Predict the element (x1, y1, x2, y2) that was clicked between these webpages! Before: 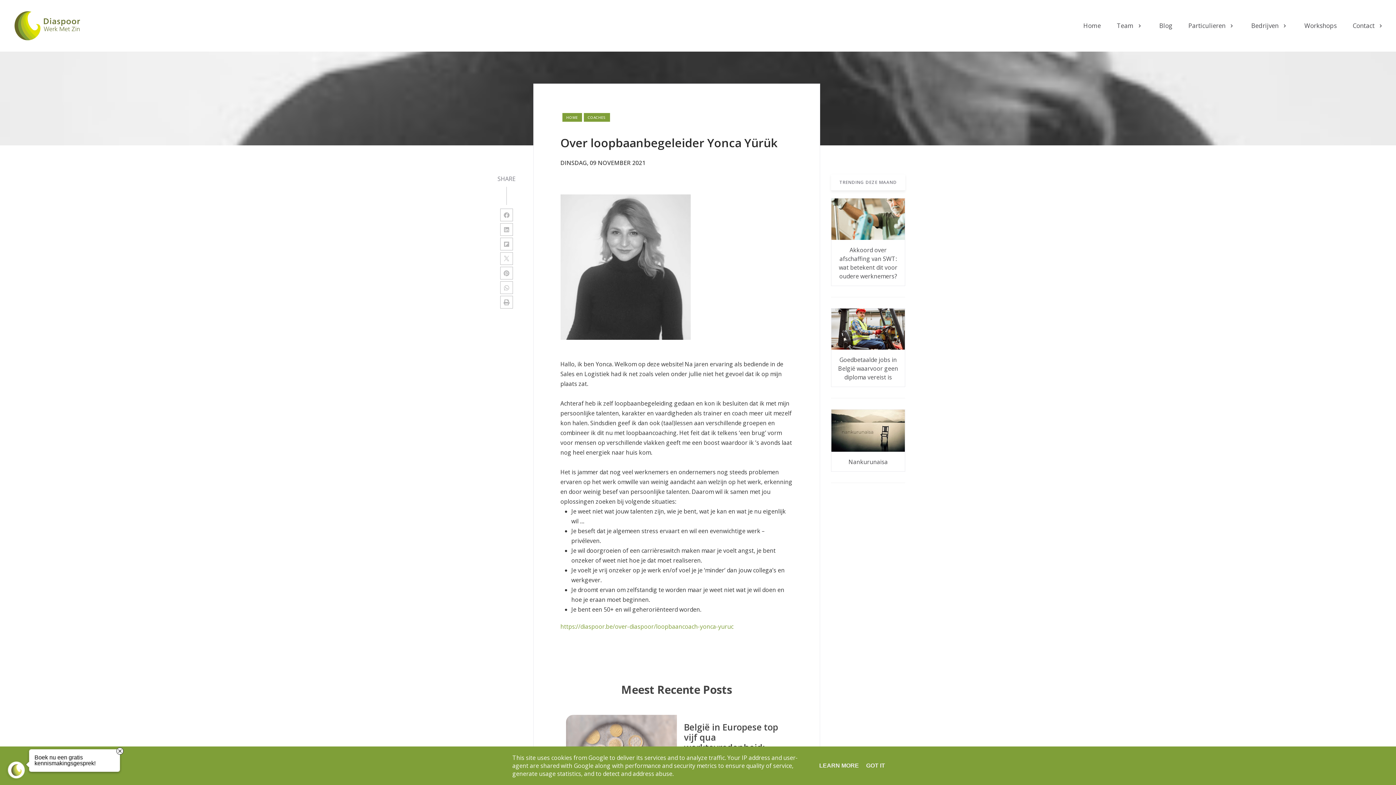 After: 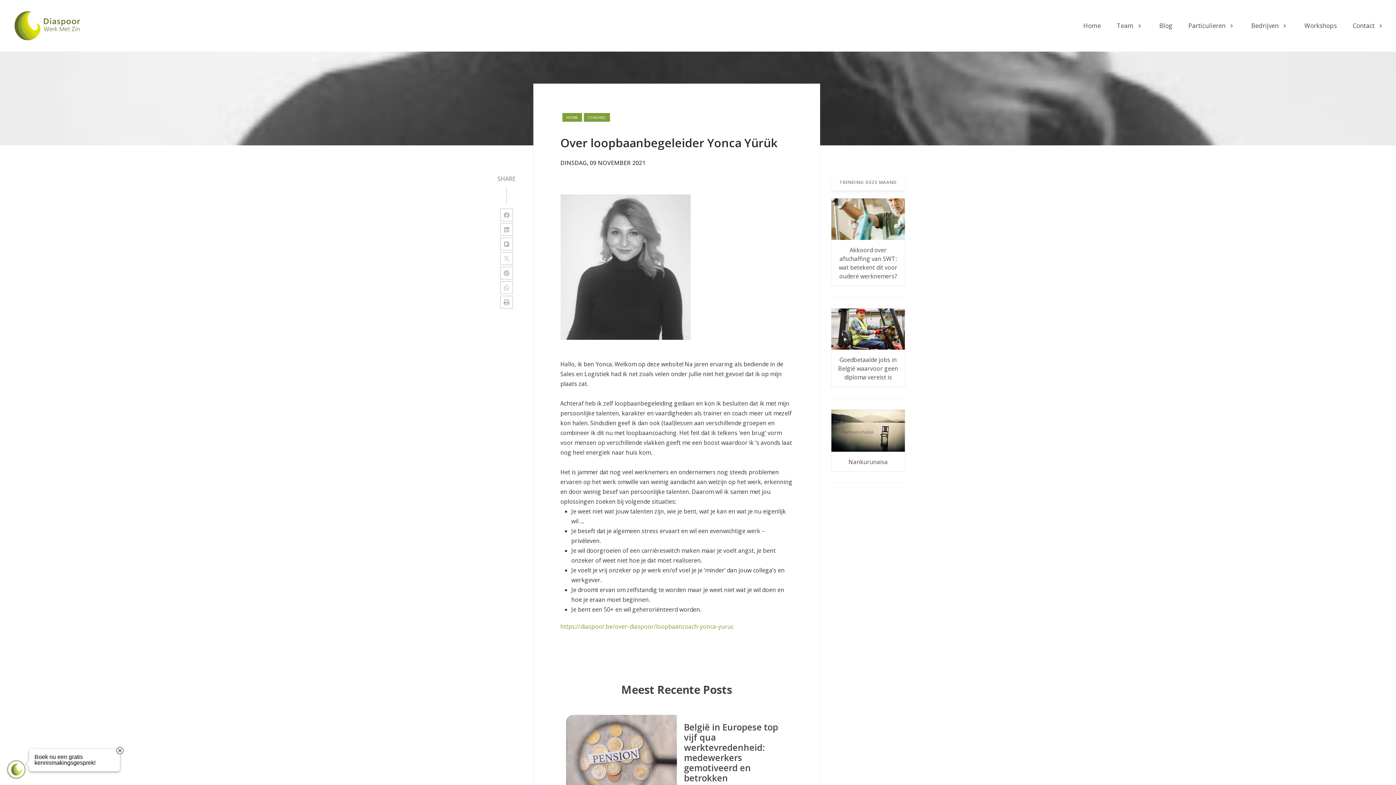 Action: label: GOT IT bbox: (864, 762, 887, 769)